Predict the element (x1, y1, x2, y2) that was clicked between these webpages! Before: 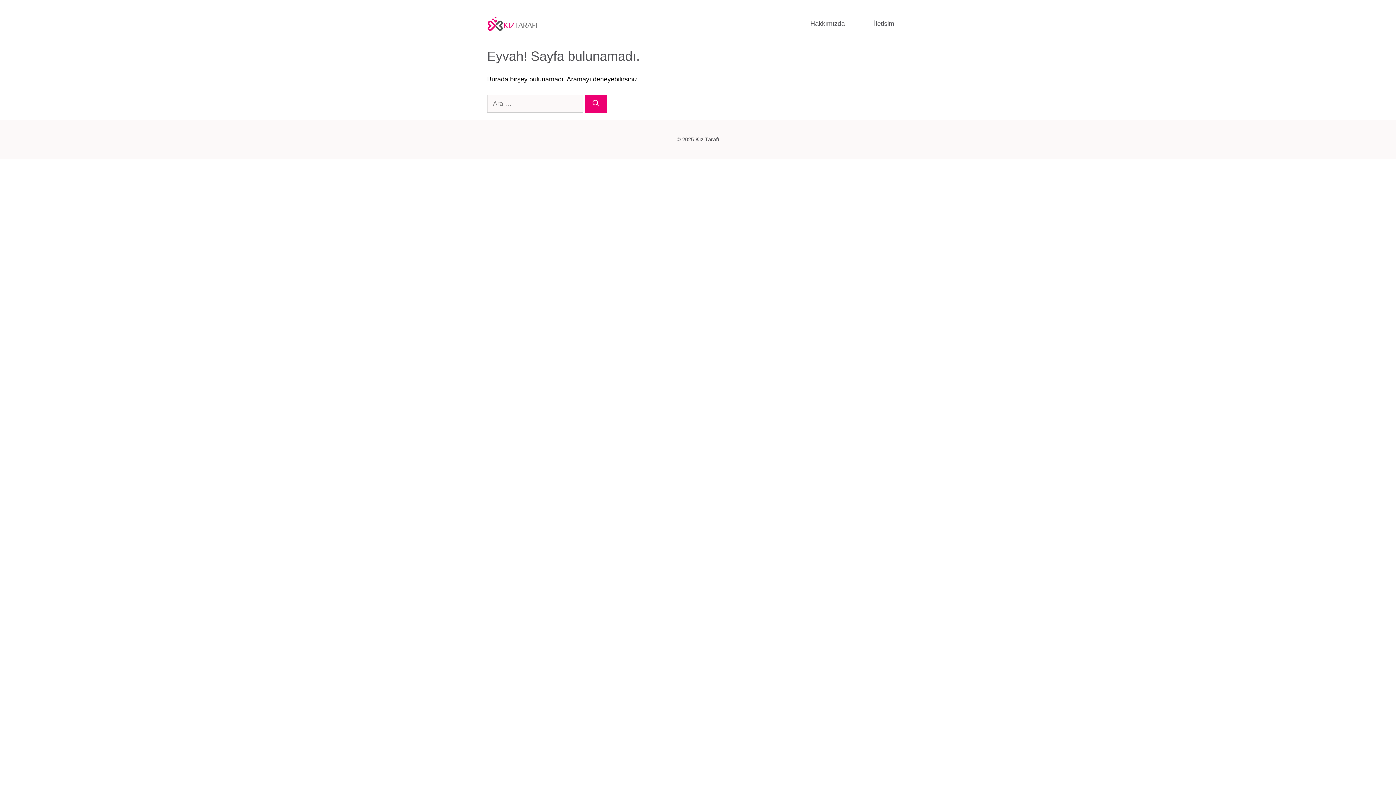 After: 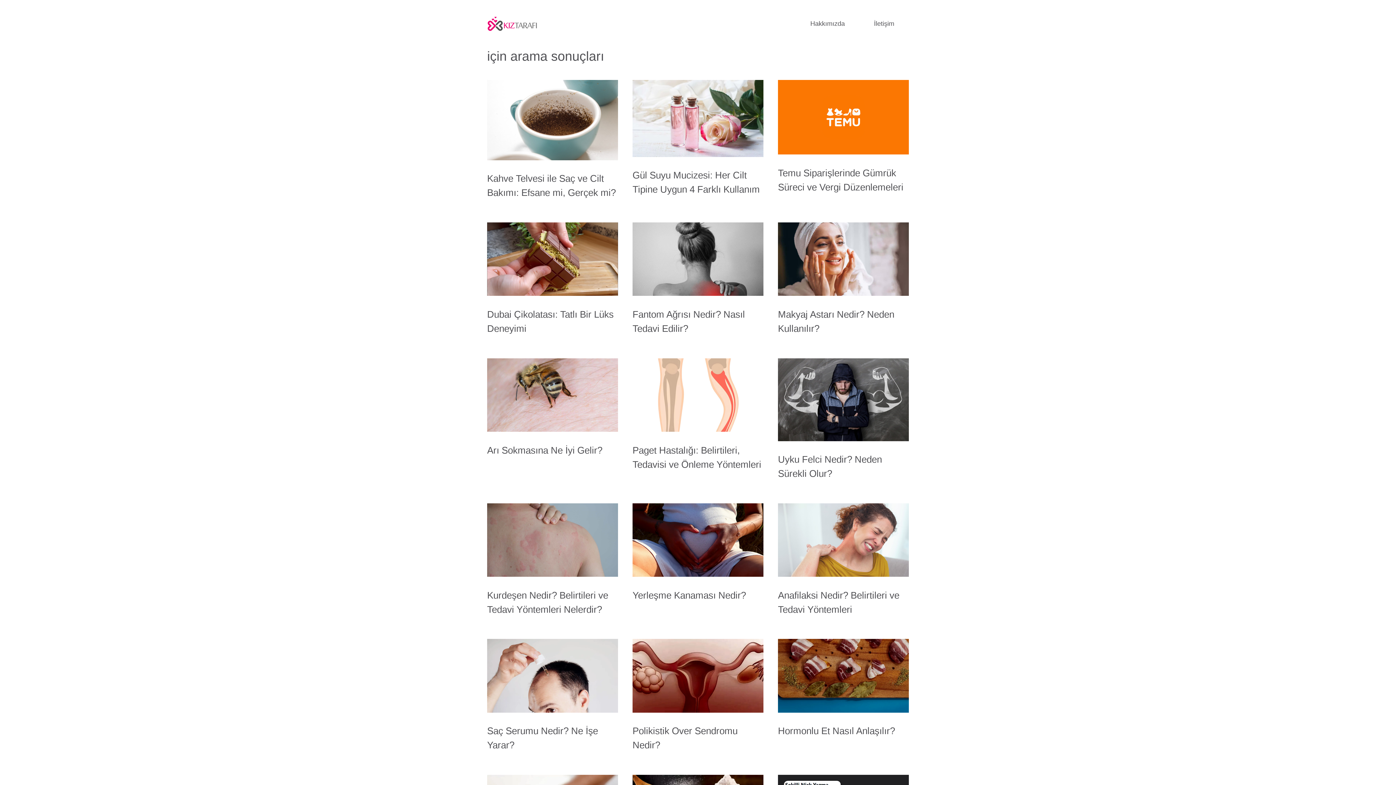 Action: label: Ara bbox: (585, 94, 606, 112)